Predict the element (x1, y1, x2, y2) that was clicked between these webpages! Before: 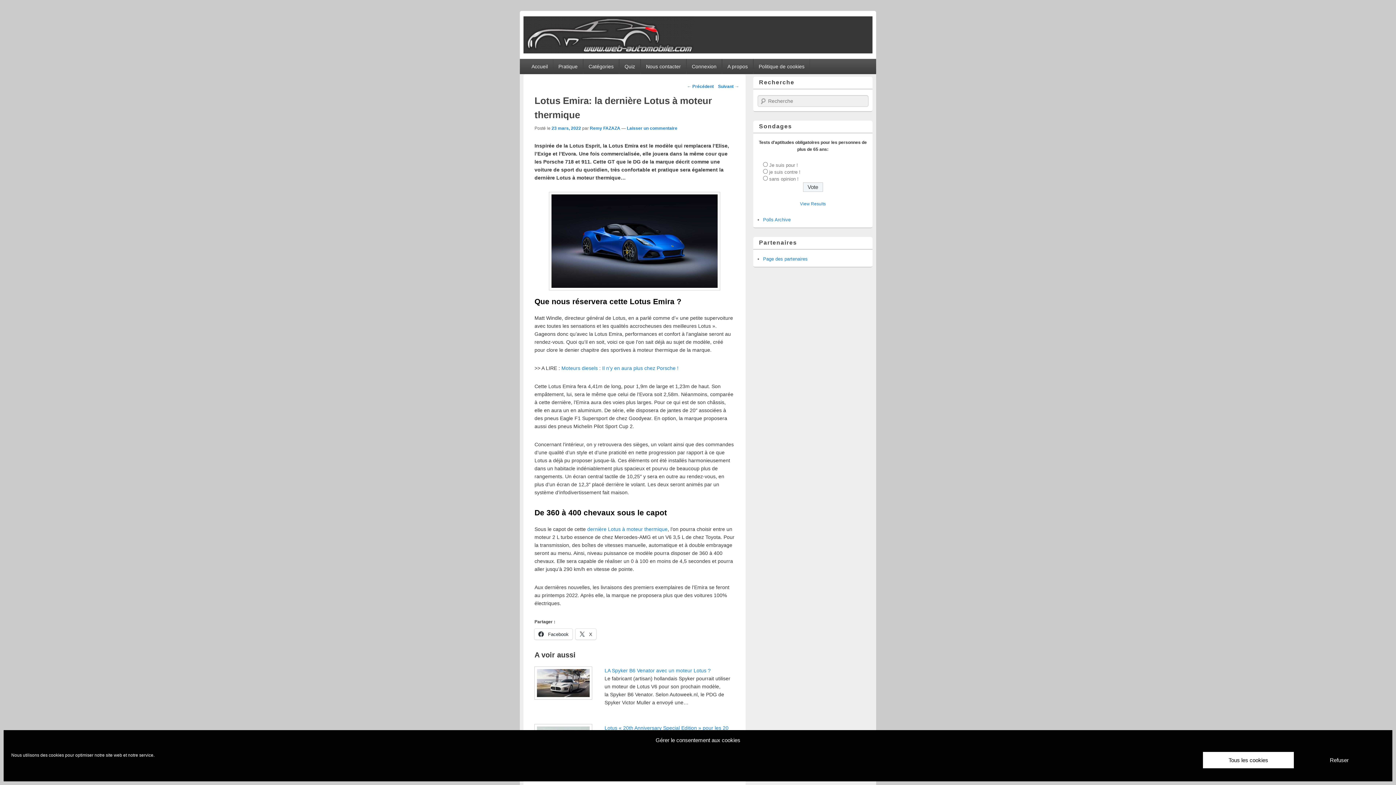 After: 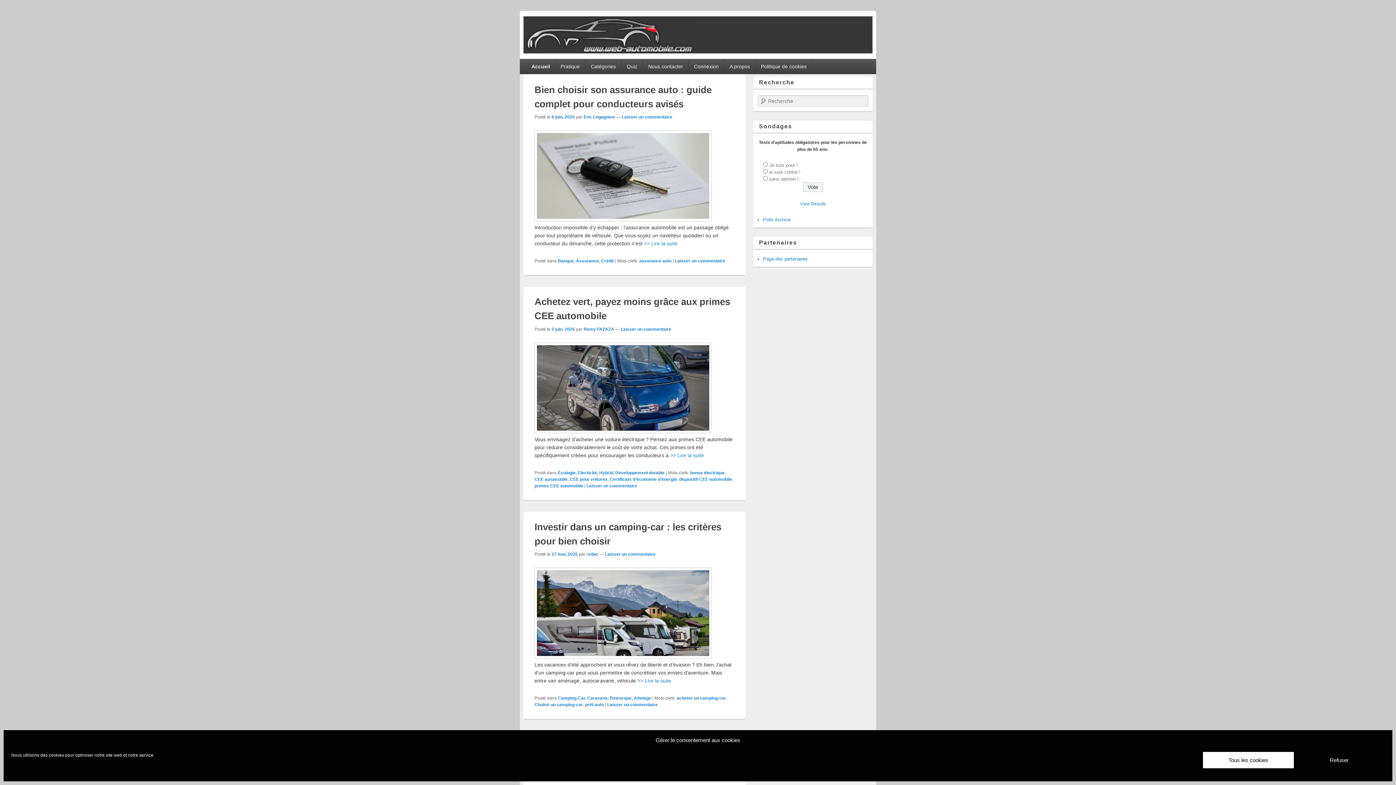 Action: bbox: (523, 48, 872, 54)